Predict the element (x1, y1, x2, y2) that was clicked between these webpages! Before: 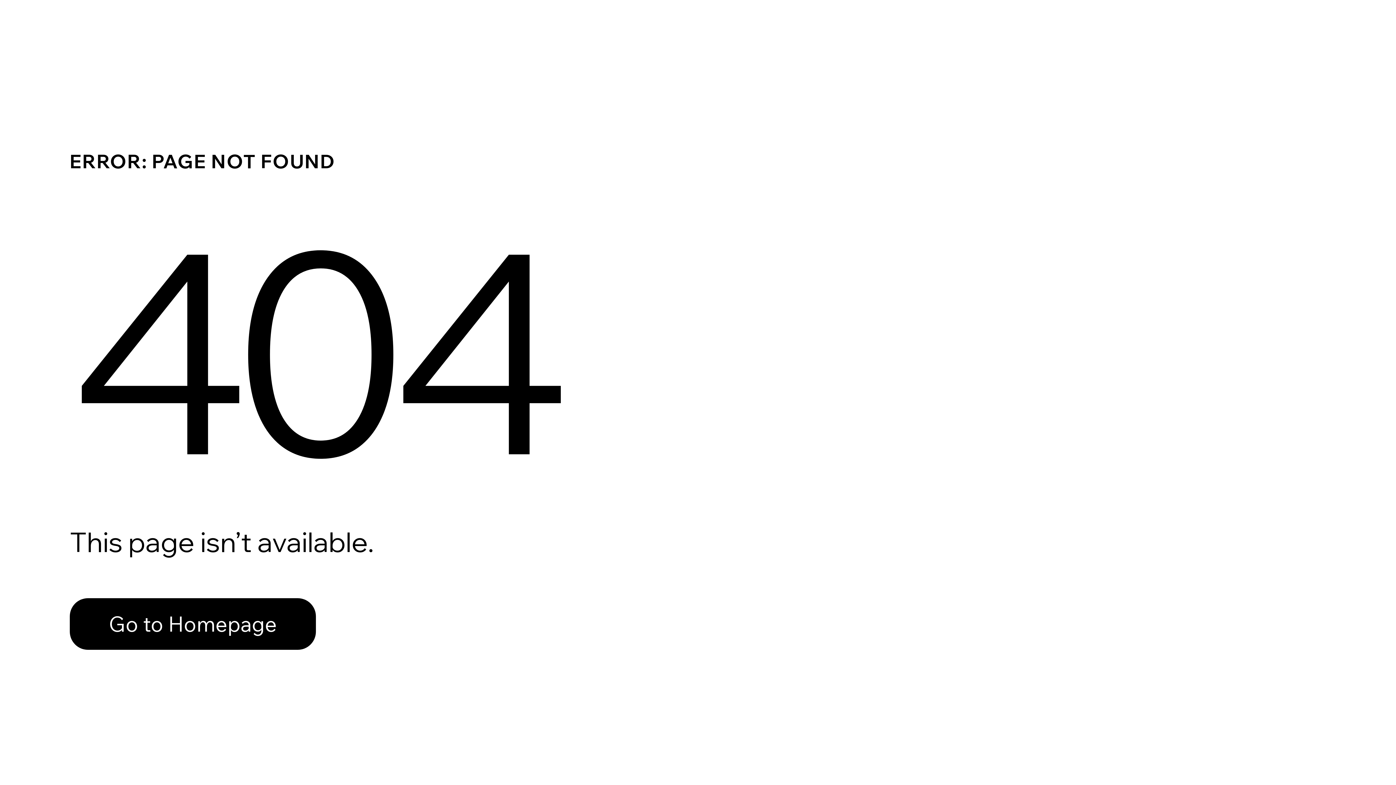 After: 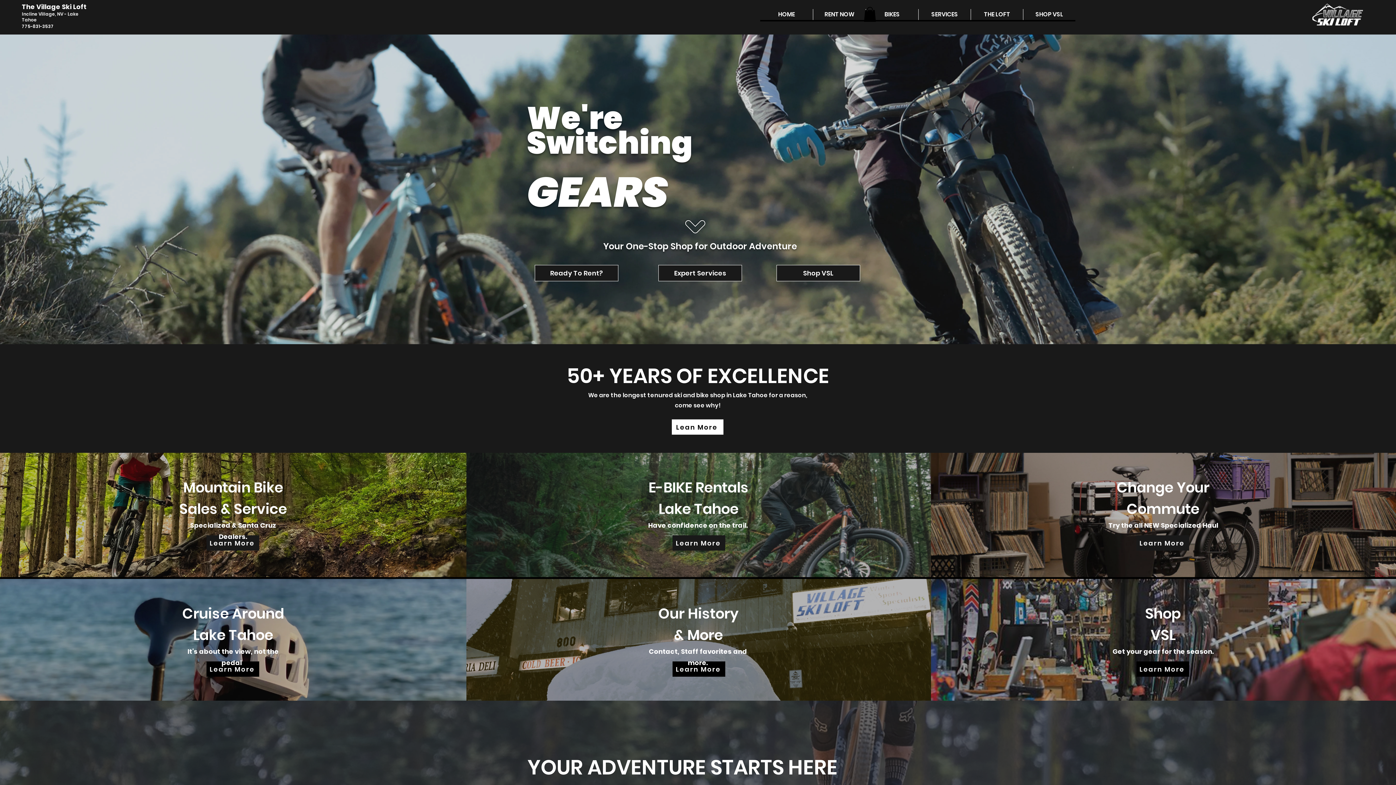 Action: label: Go to Homepage bbox: (69, 582, 768, 659)